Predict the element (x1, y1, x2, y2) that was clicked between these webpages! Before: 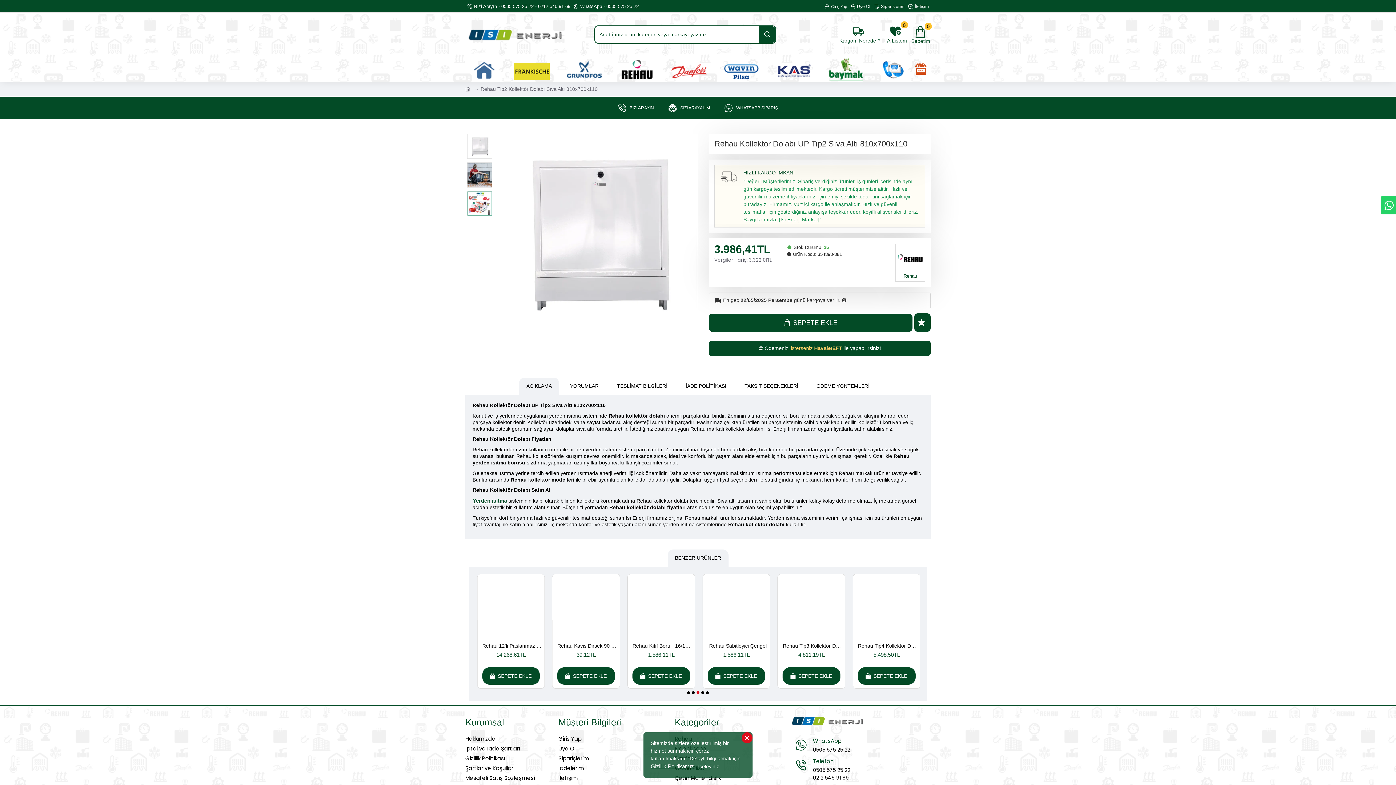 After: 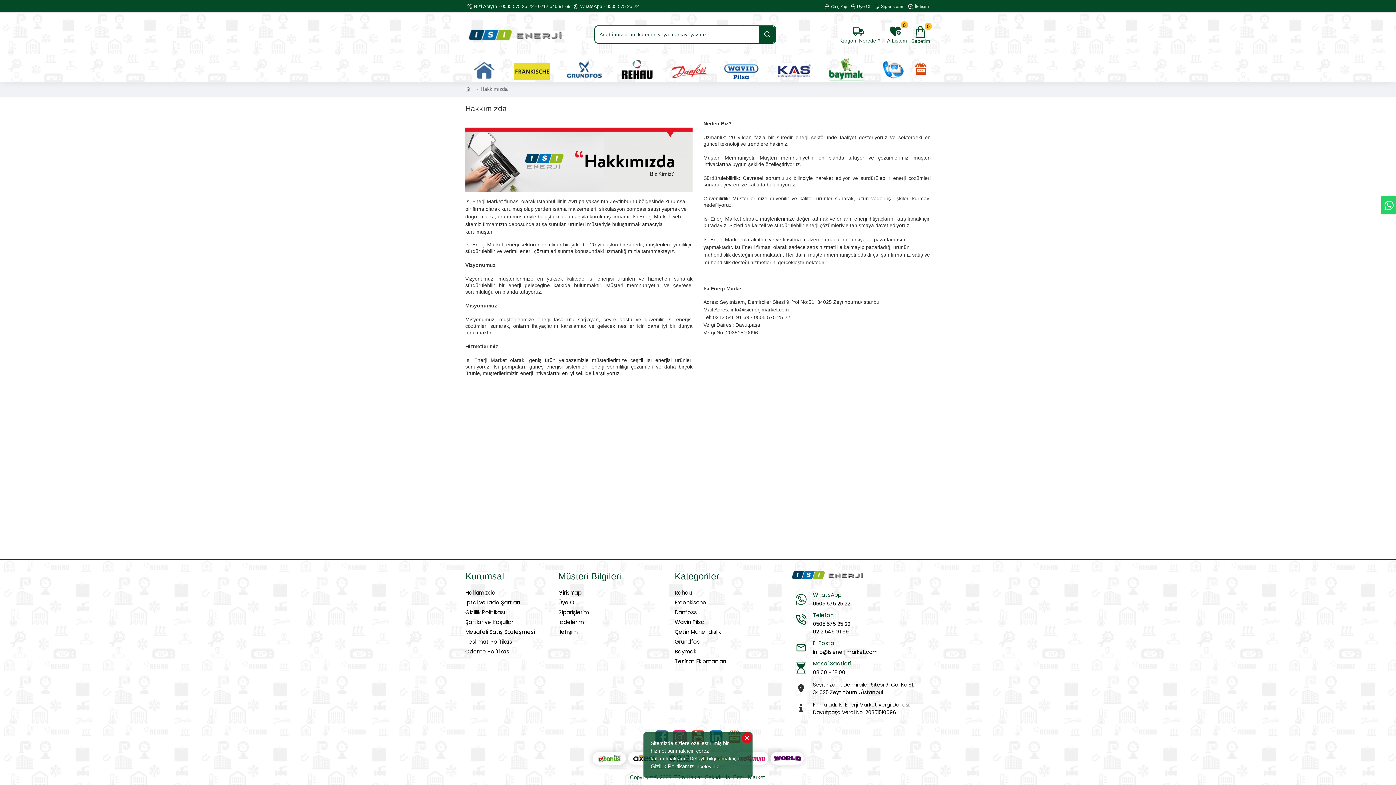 Action: bbox: (465, 735, 558, 745) label: Hakkımızda